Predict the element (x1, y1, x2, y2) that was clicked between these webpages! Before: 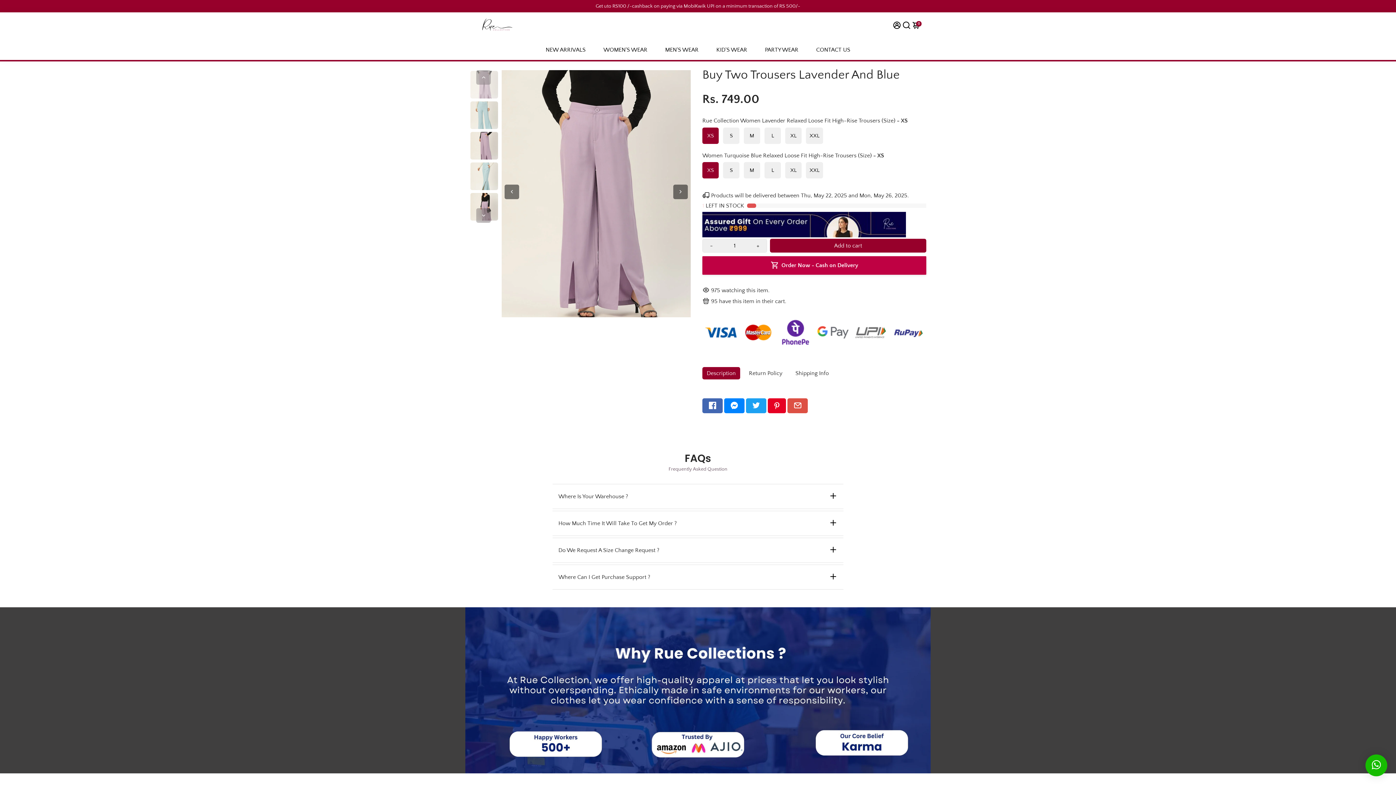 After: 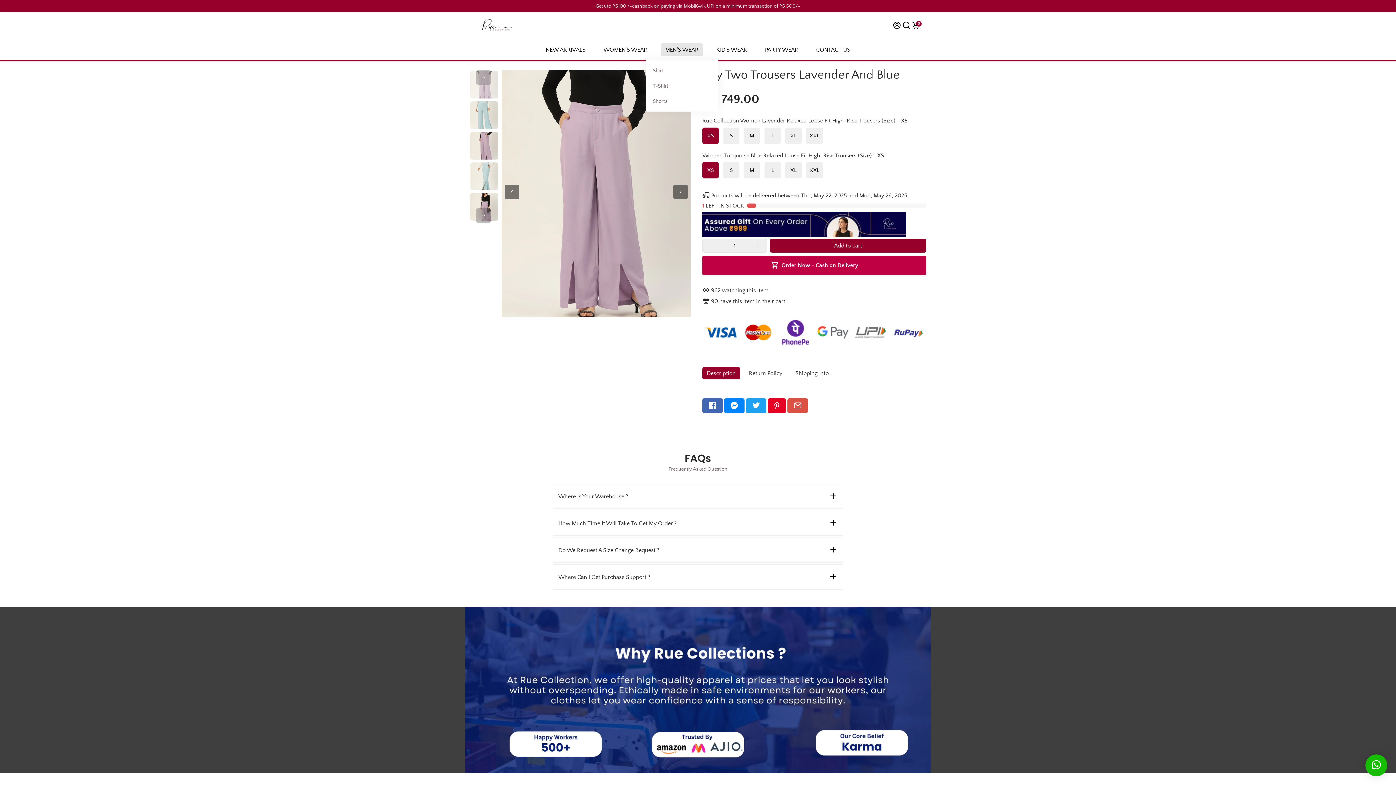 Action: label: MEN'S WEAR bbox: (658, 39, 706, 59)